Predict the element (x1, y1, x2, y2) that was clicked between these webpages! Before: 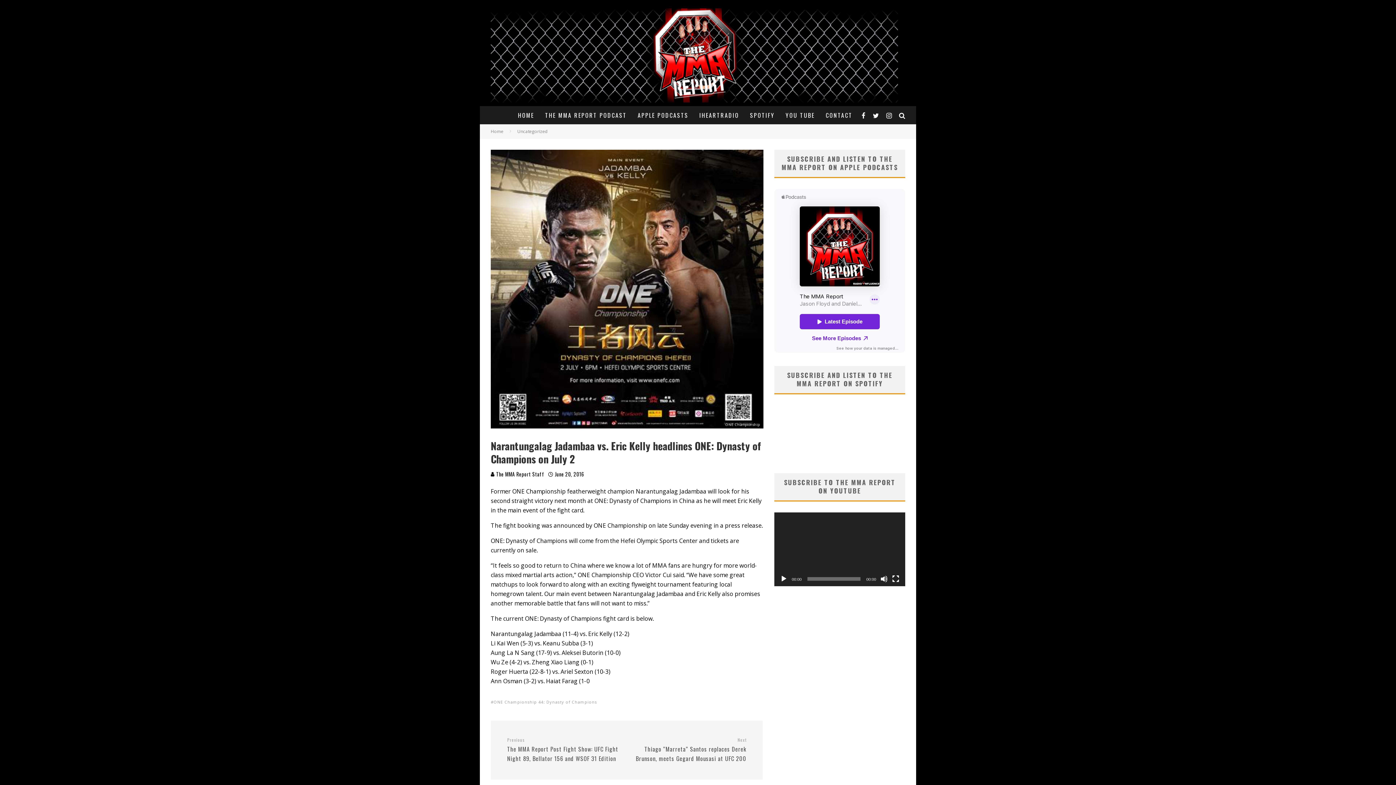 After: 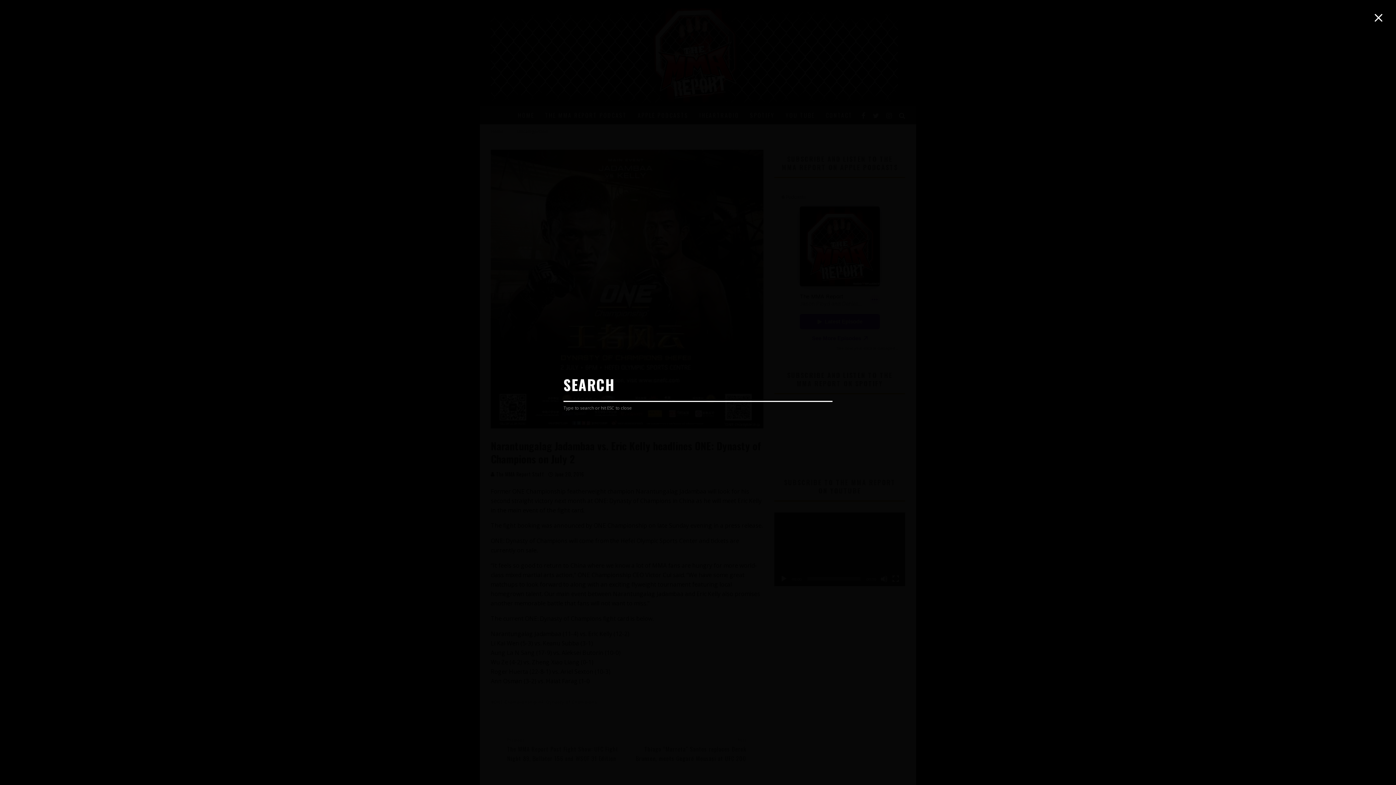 Action: bbox: (895, 112, 909, 118)